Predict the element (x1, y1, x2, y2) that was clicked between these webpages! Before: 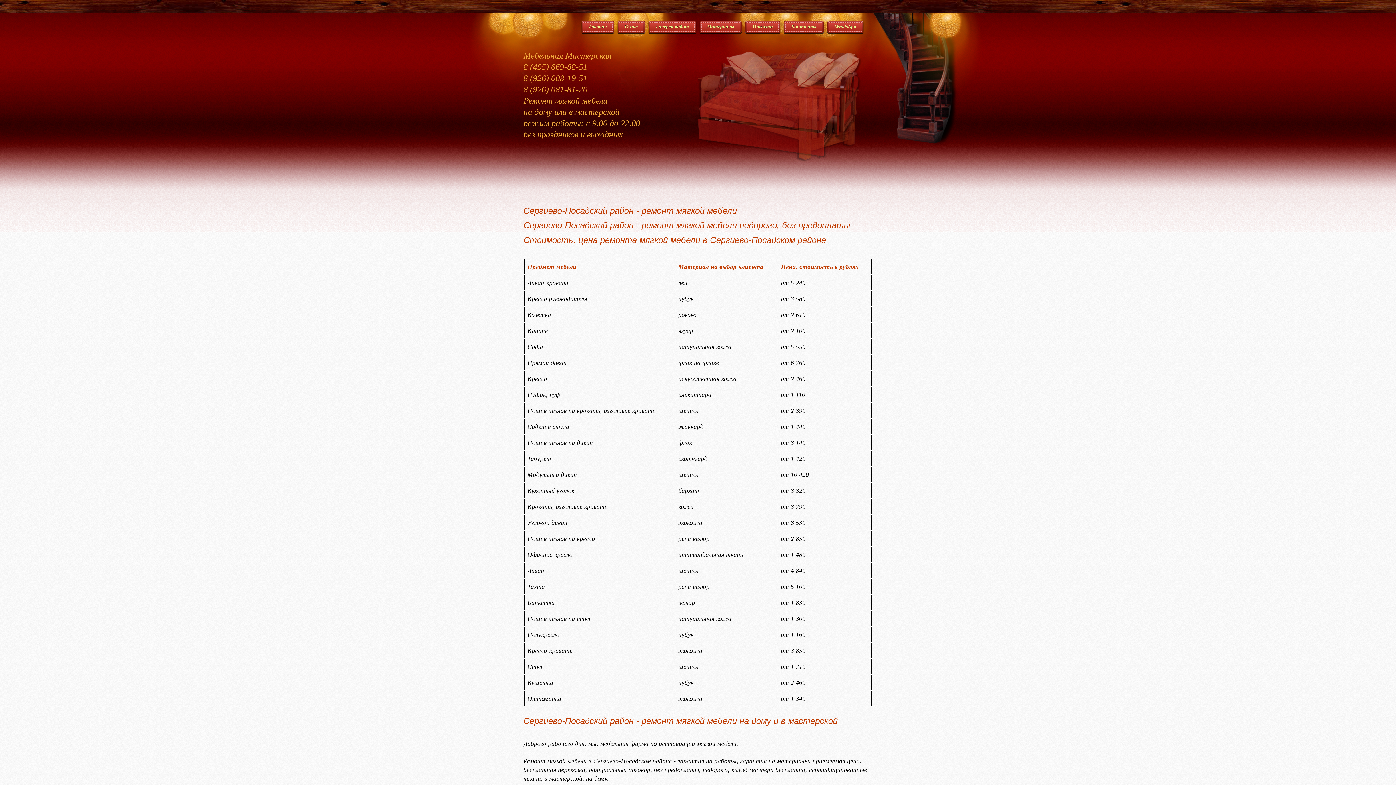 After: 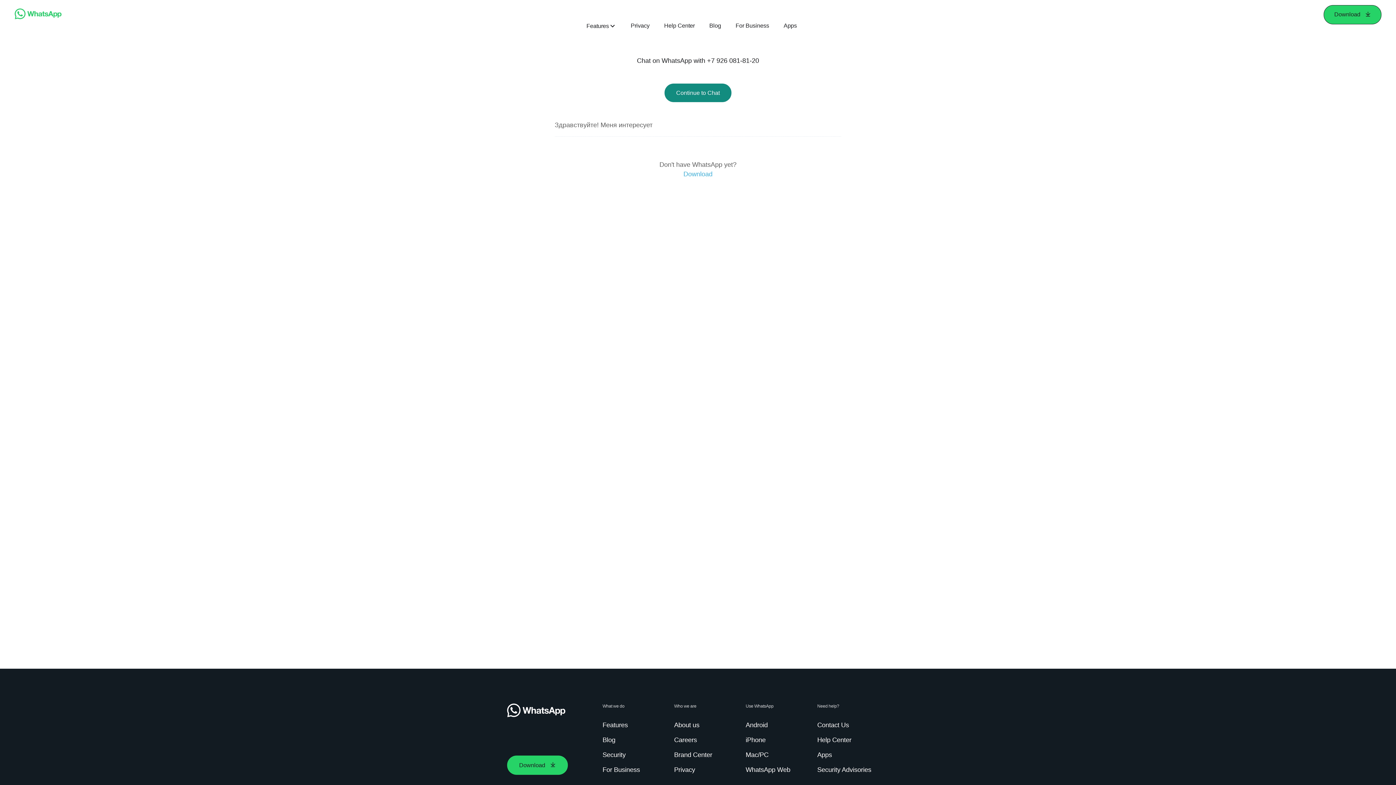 Action: label: WhatsApp bbox: (827, 20, 863, 33)